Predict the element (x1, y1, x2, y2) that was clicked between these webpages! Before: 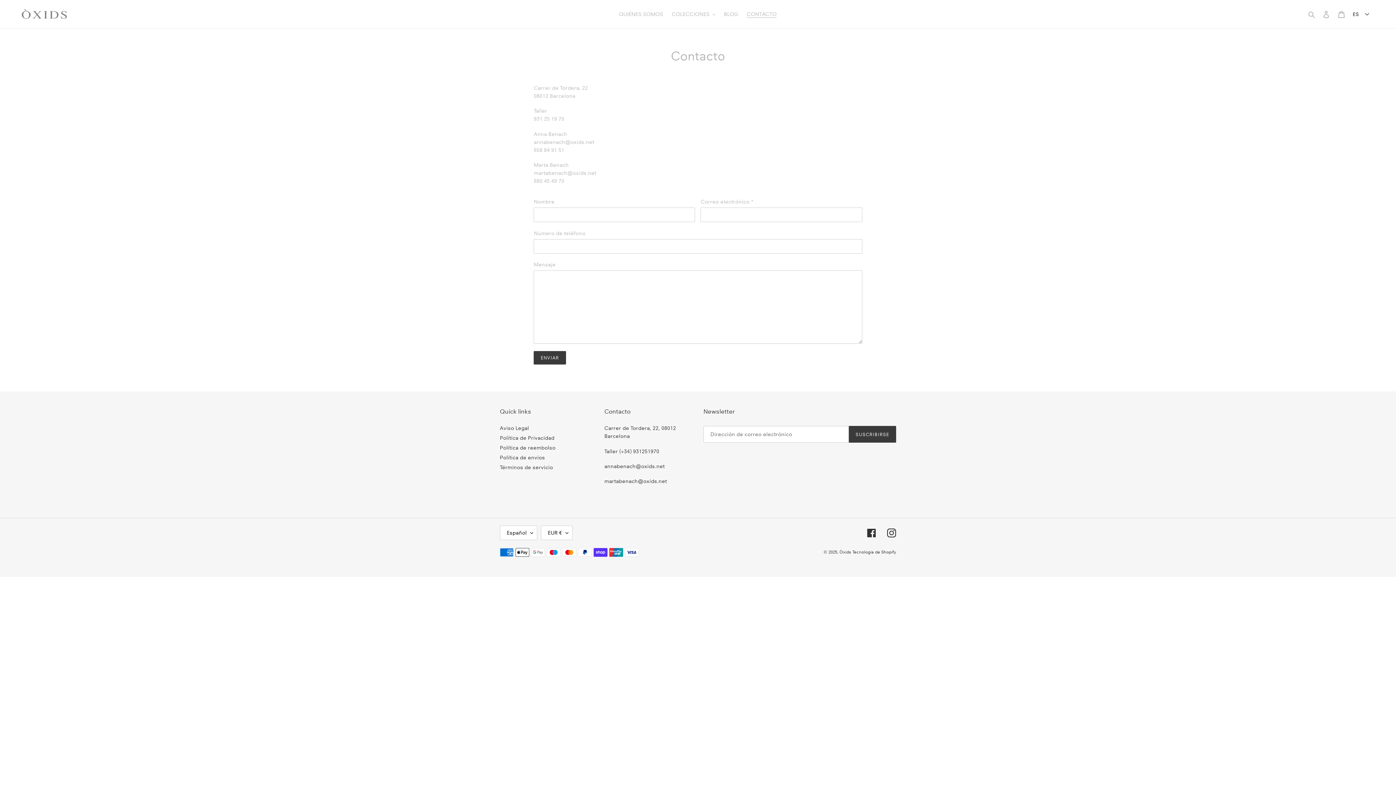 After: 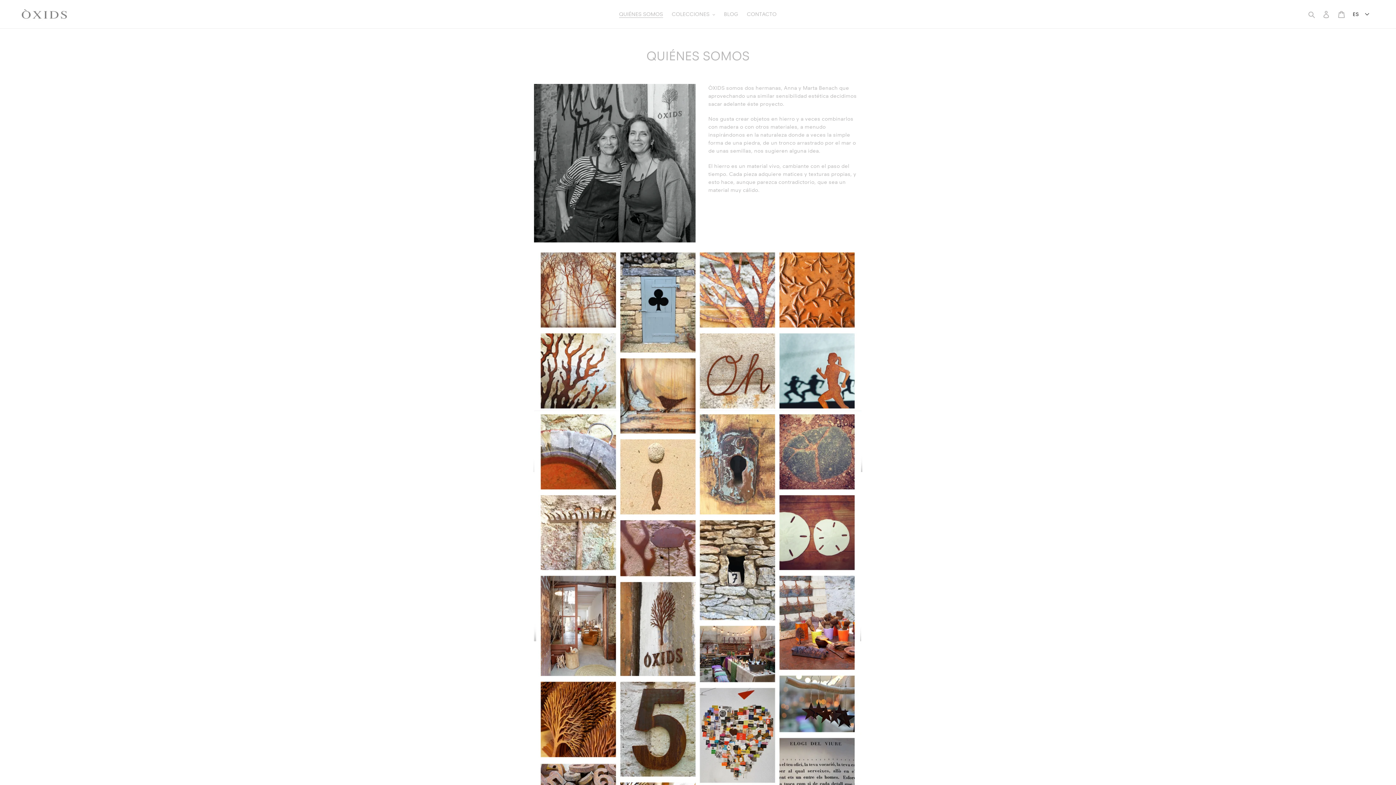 Action: label: QUIÉNES SOMOS bbox: (615, 9, 666, 19)